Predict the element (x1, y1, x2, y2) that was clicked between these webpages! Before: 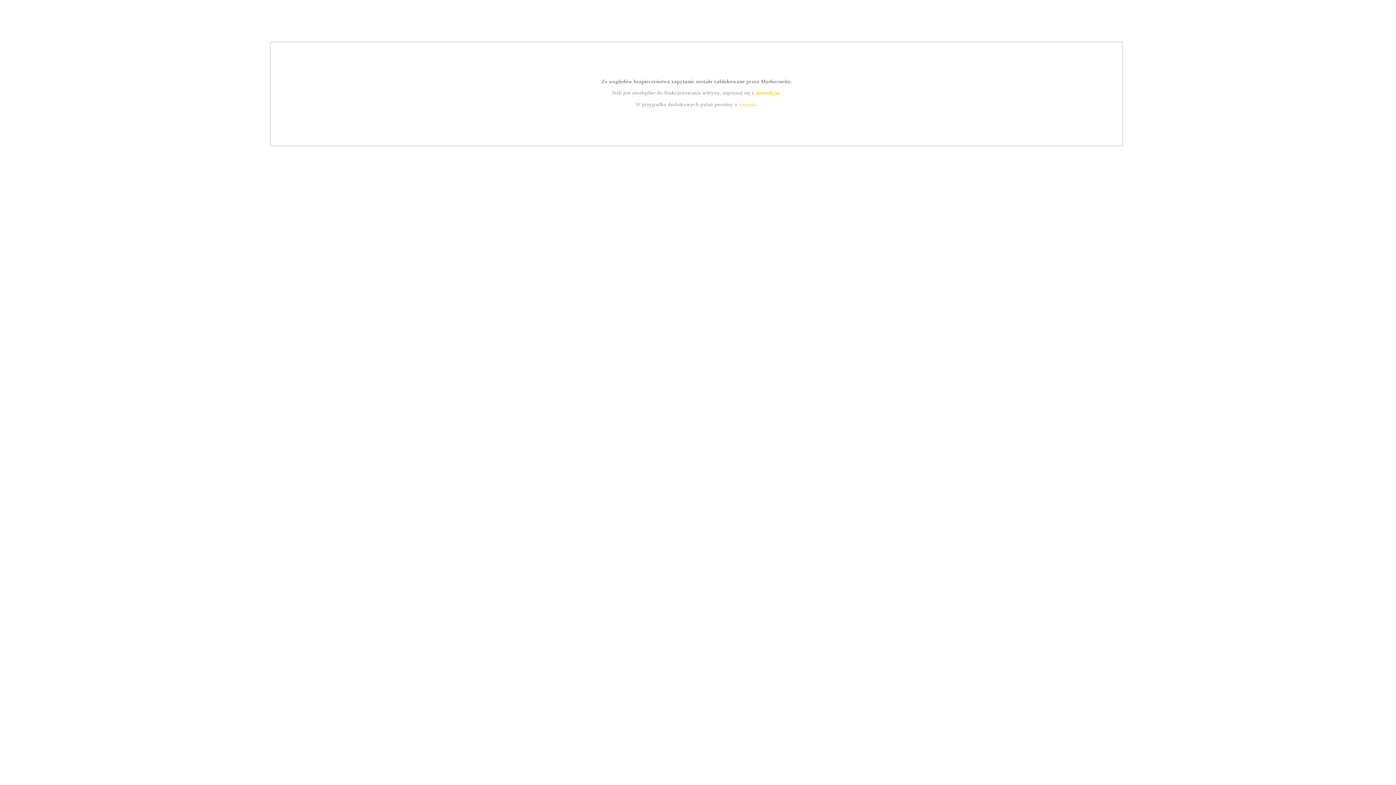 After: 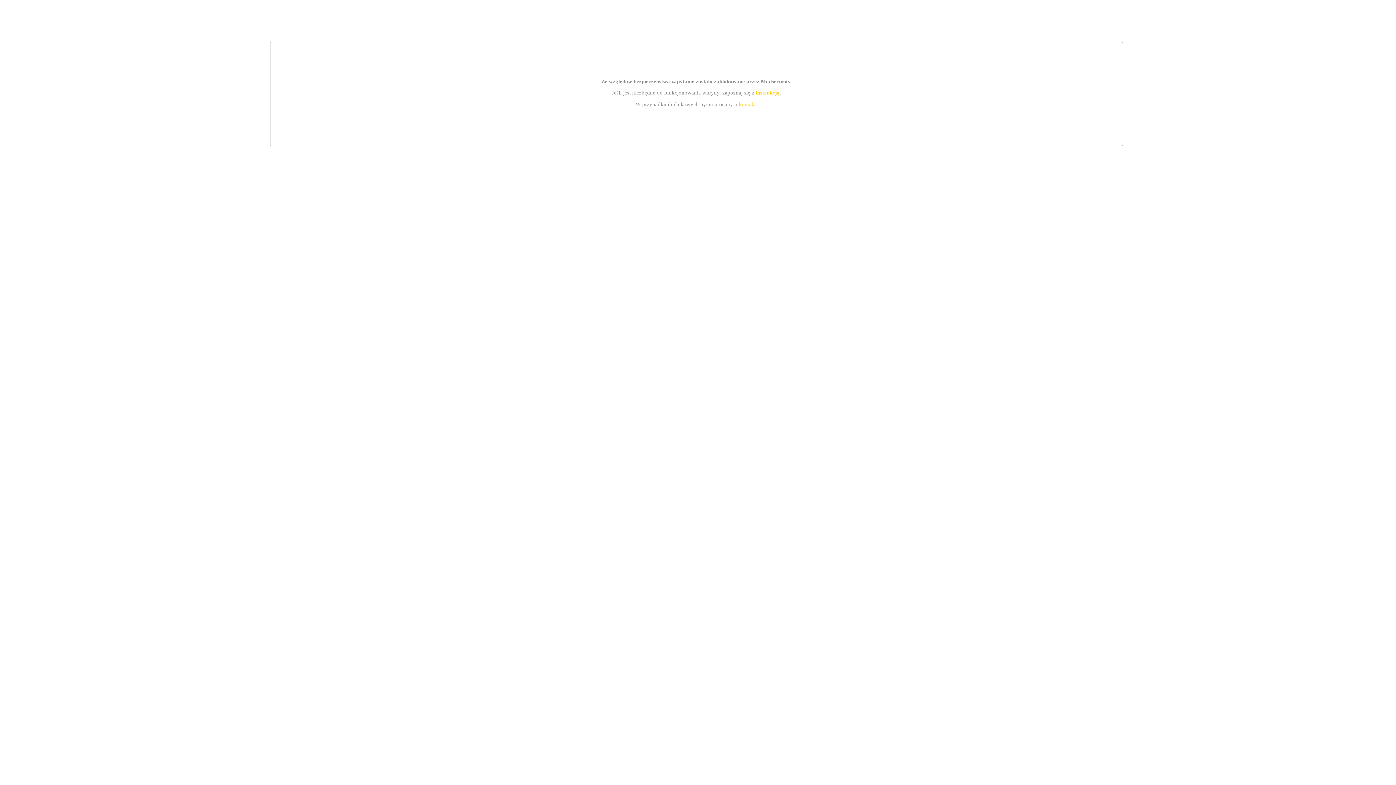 Action: bbox: (755, 89, 779, 95) label: instrukcją